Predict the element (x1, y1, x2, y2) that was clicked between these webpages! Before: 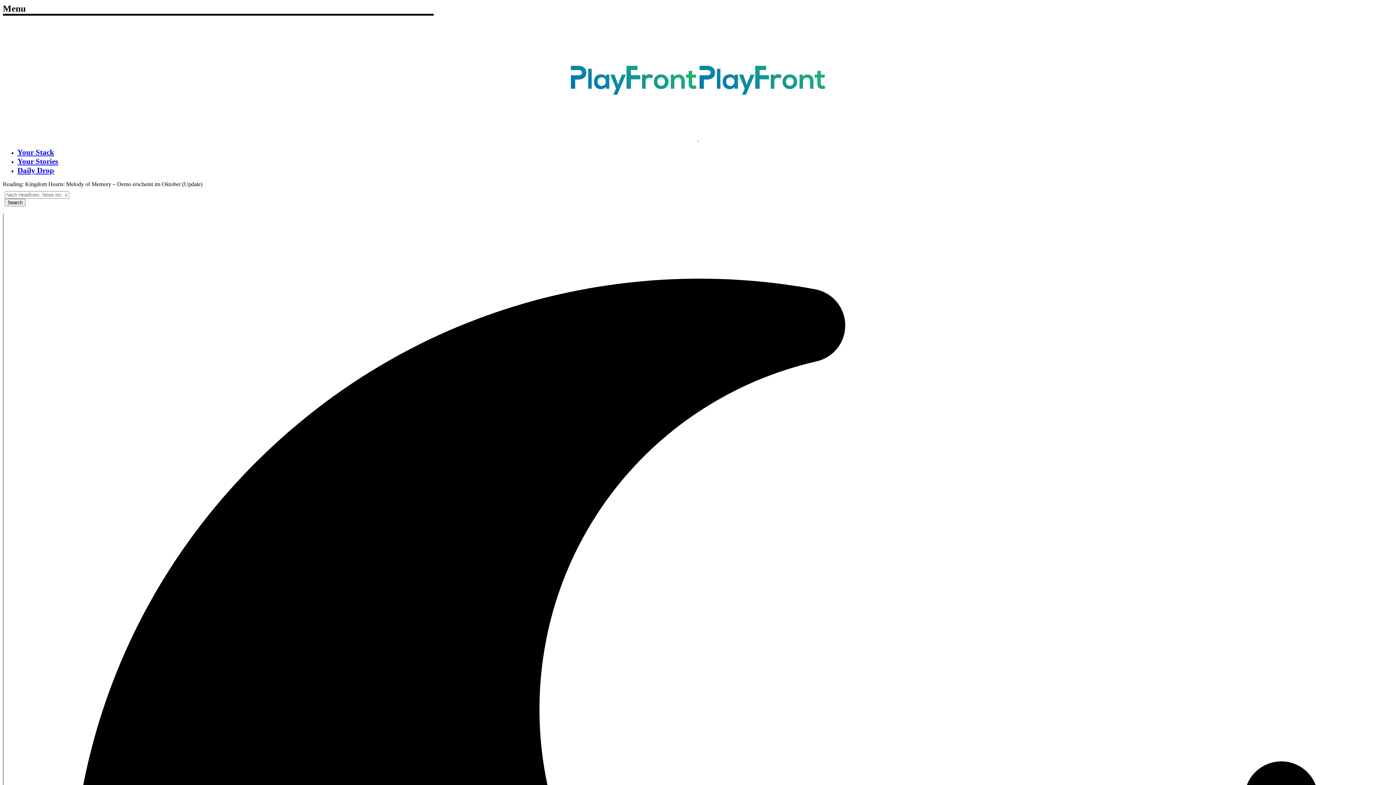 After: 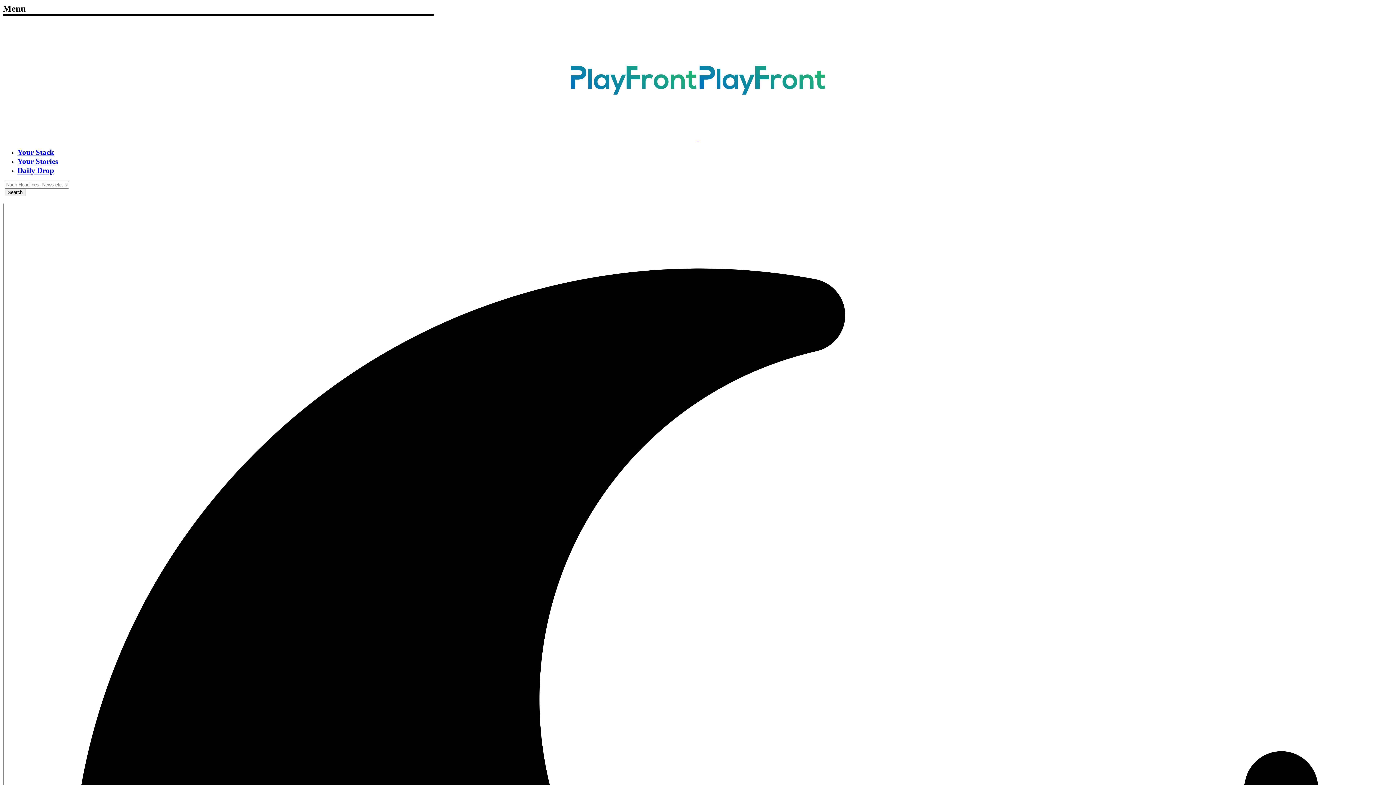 Action: label:   bbox: (570, 135, 826, 141)